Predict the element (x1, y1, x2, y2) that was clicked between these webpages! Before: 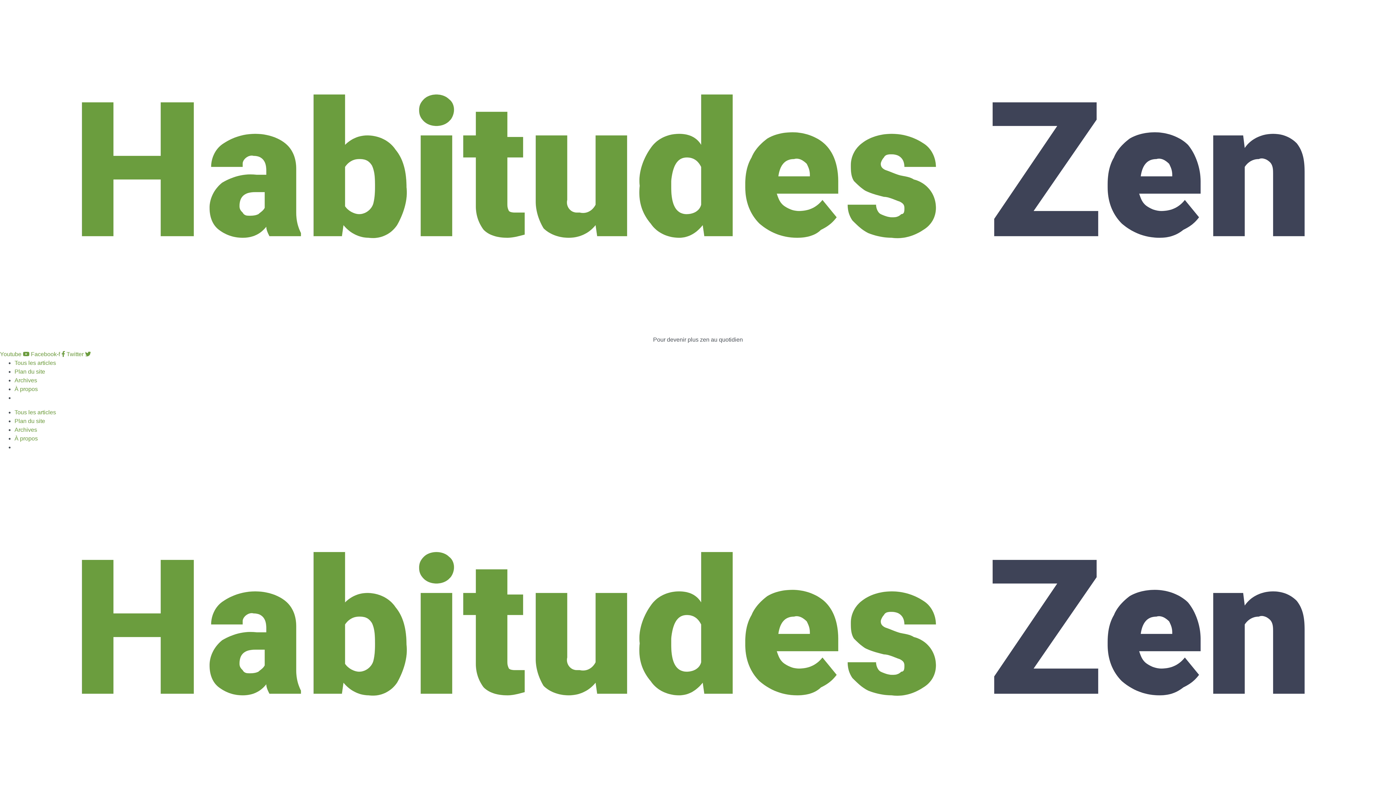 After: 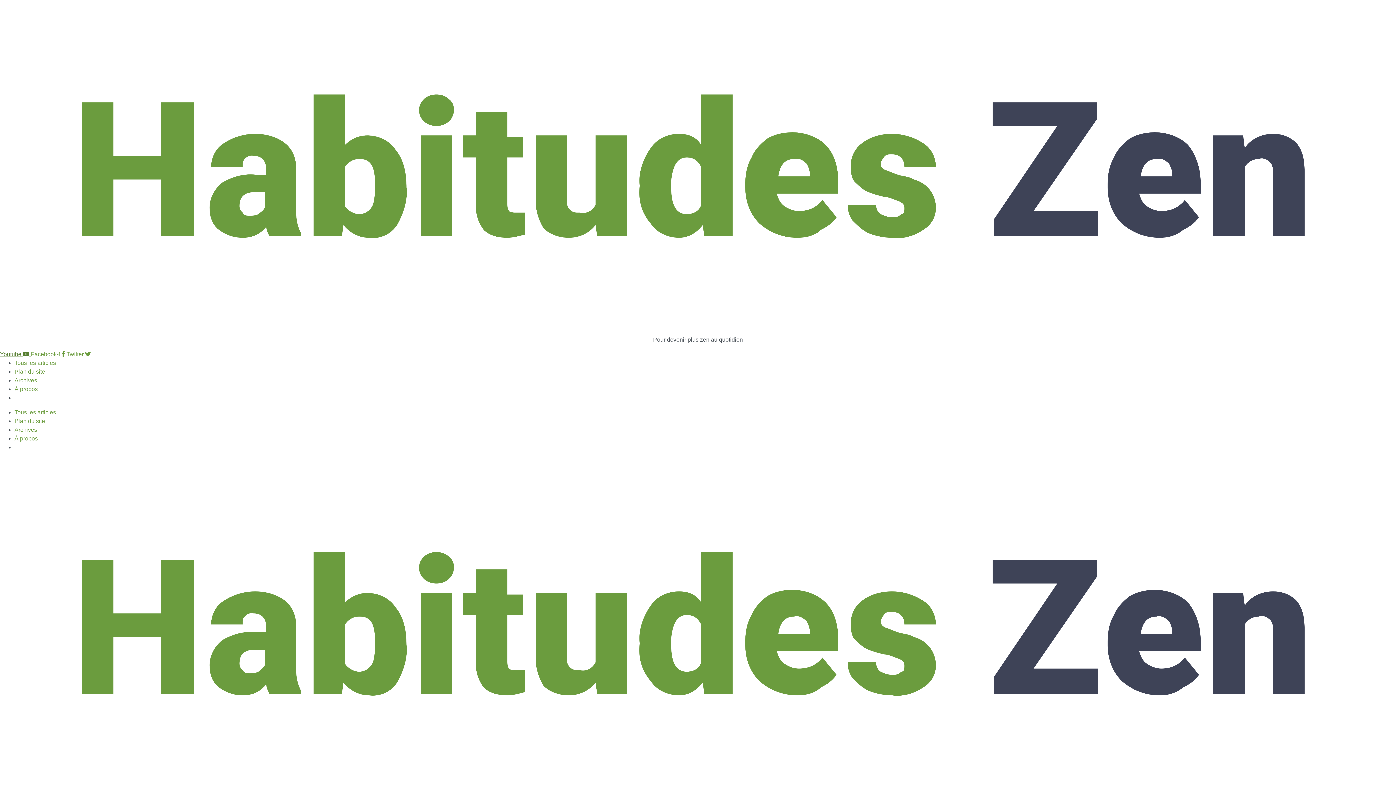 Action: label: Youtube   bbox: (0, 351, 30, 357)